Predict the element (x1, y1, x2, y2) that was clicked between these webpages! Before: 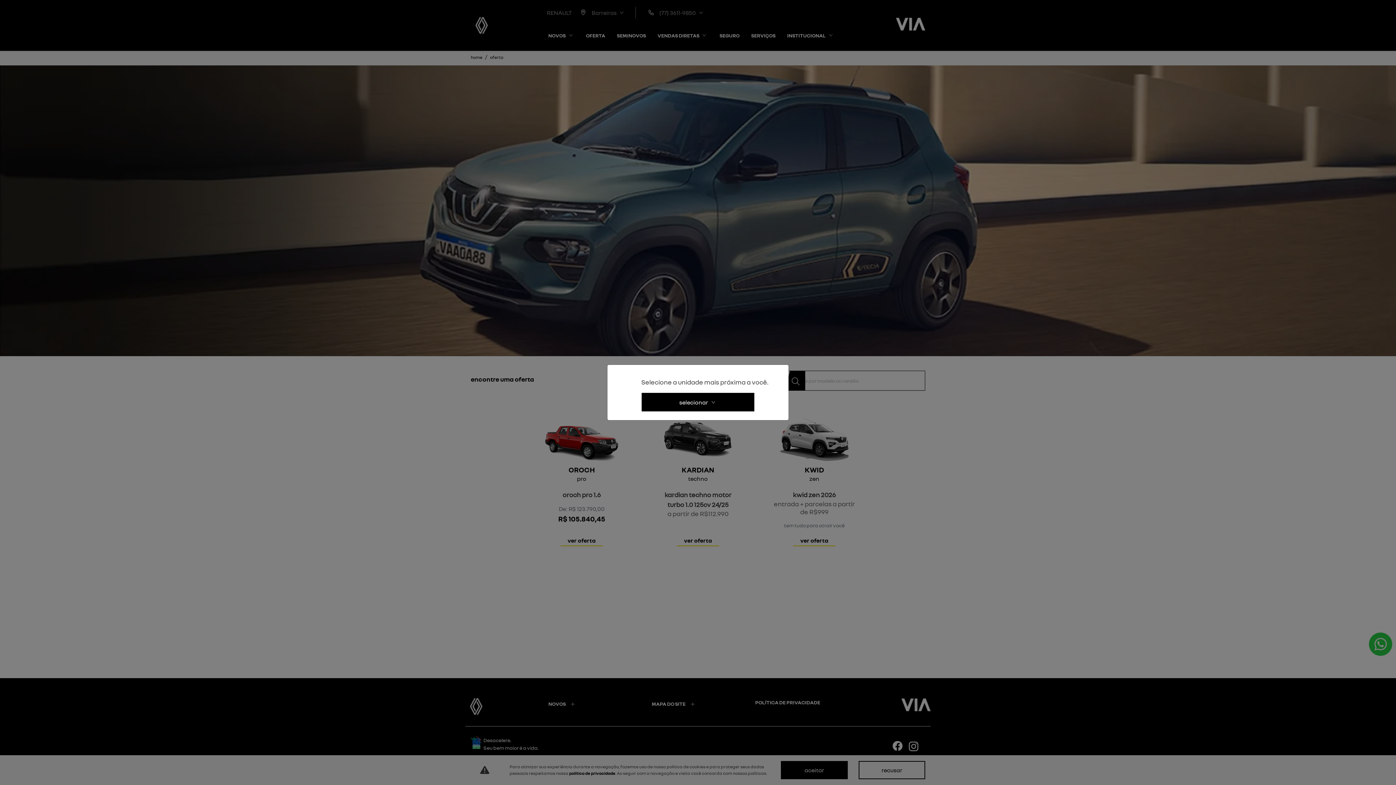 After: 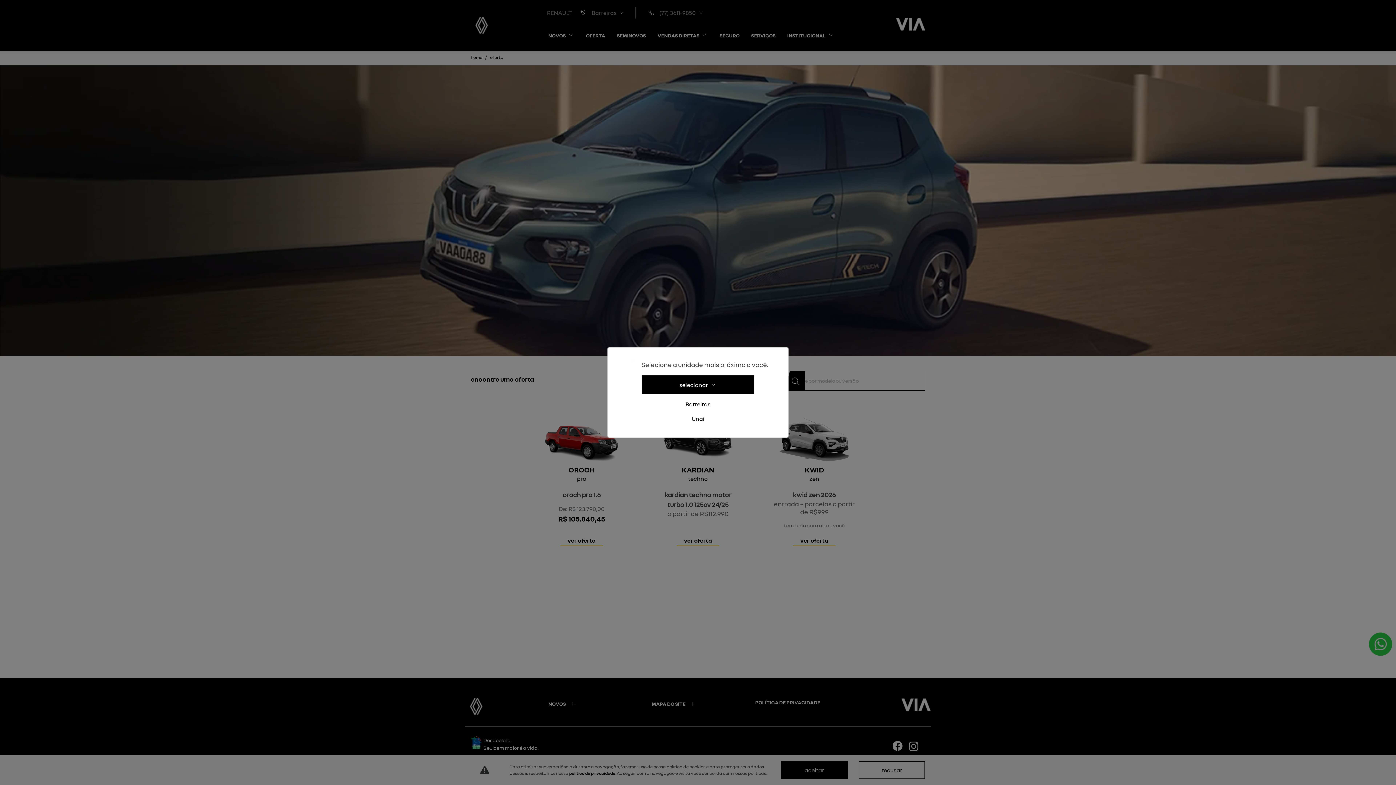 Action: label: selecionar bbox: (641, 393, 754, 411)